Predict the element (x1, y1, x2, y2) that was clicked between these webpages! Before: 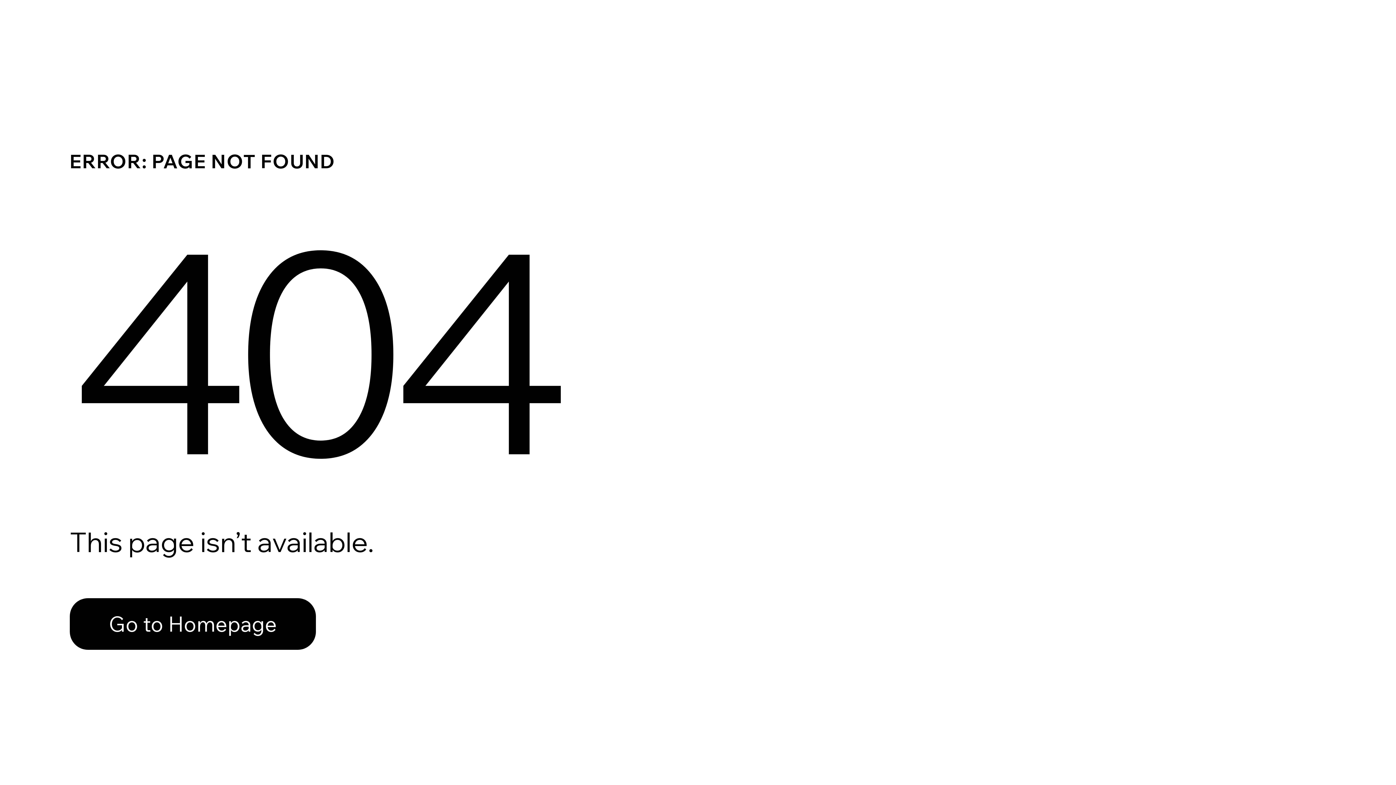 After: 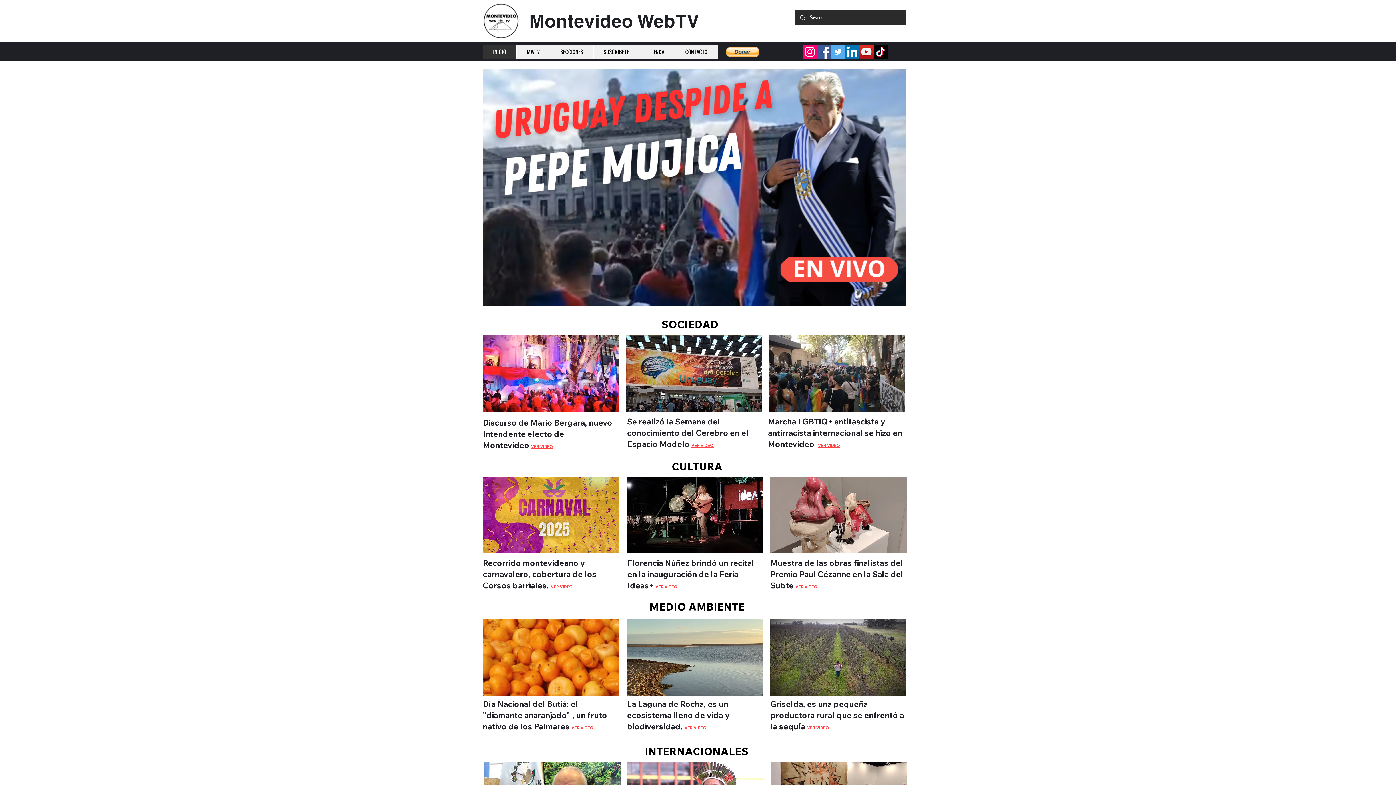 Action: label: Go to Homepage bbox: (69, 598, 316, 650)